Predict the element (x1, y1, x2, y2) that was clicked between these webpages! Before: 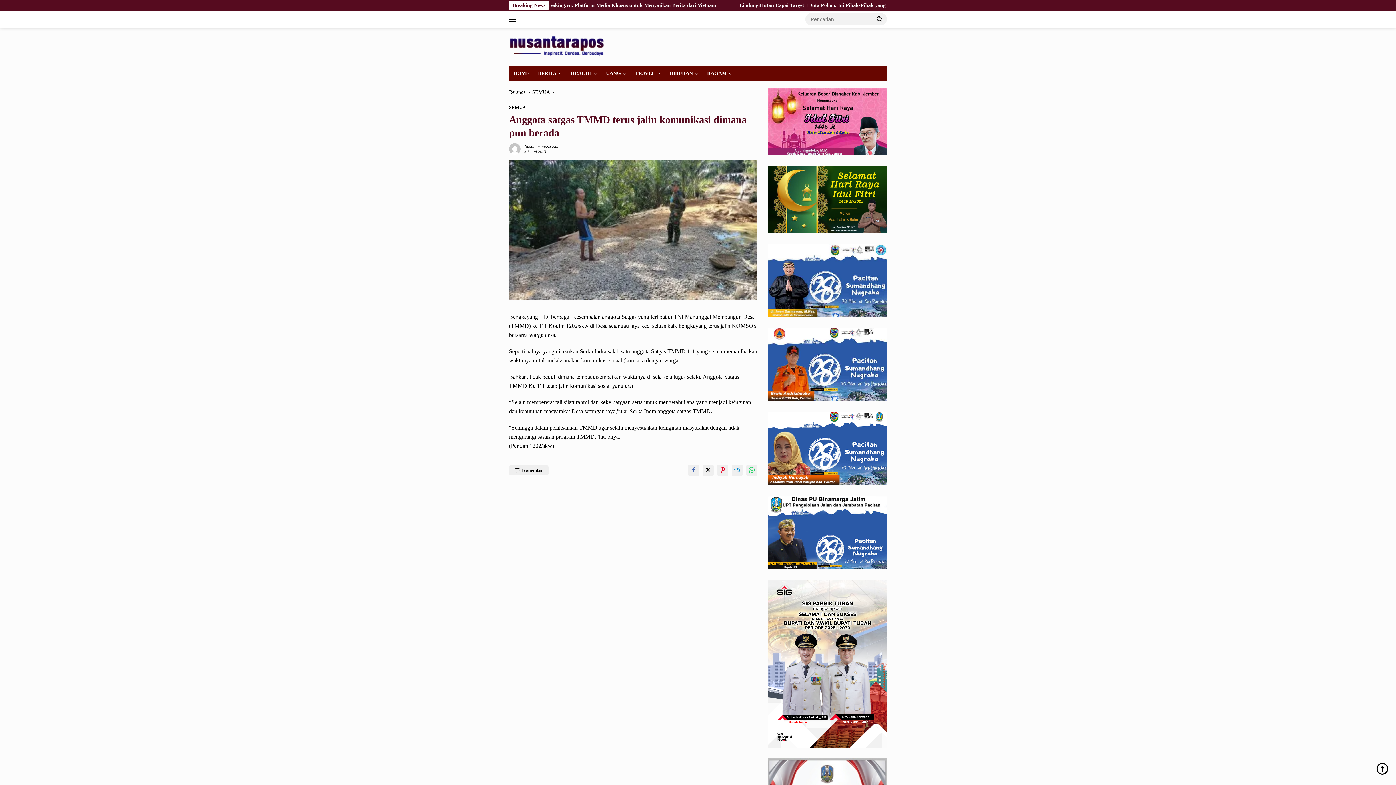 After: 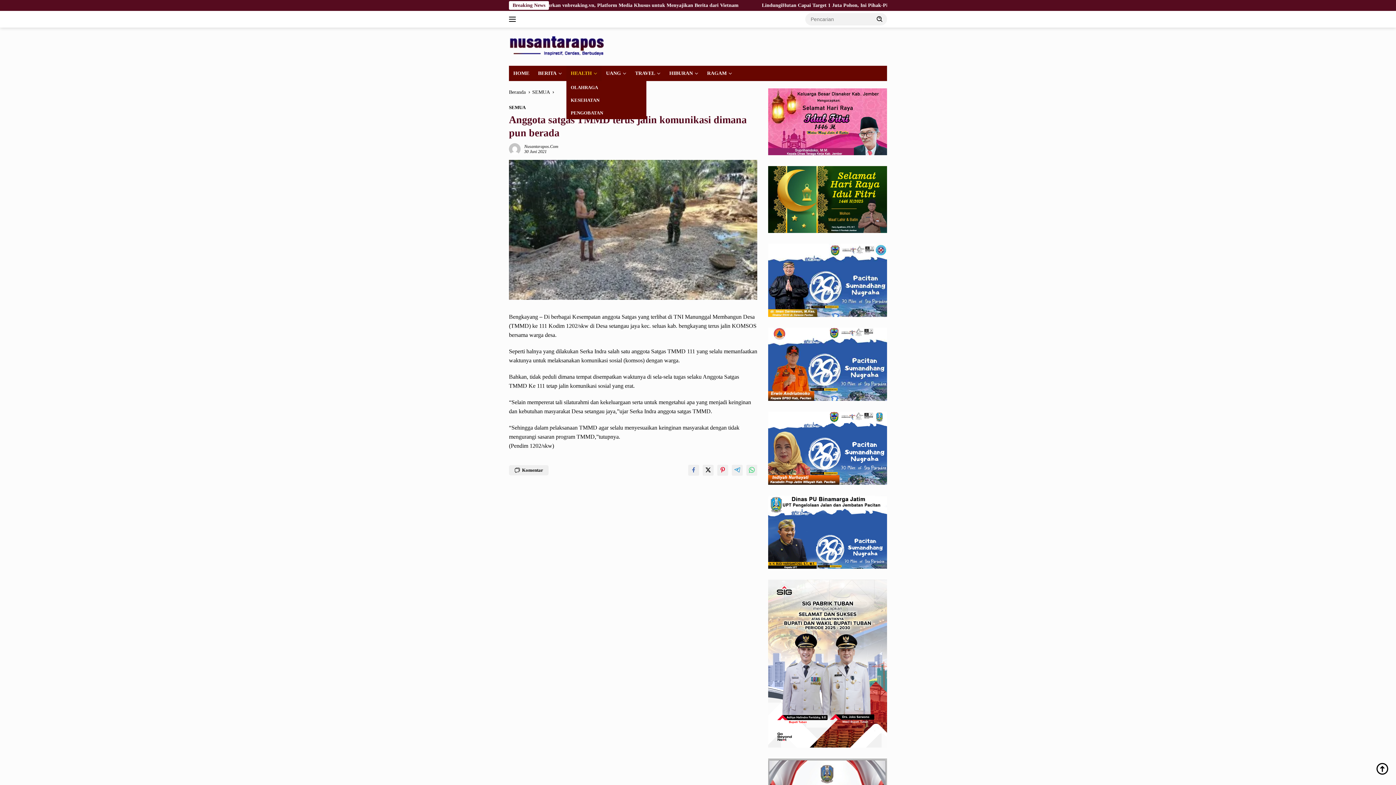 Action: bbox: (566, 65, 601, 81) label: HEALTH